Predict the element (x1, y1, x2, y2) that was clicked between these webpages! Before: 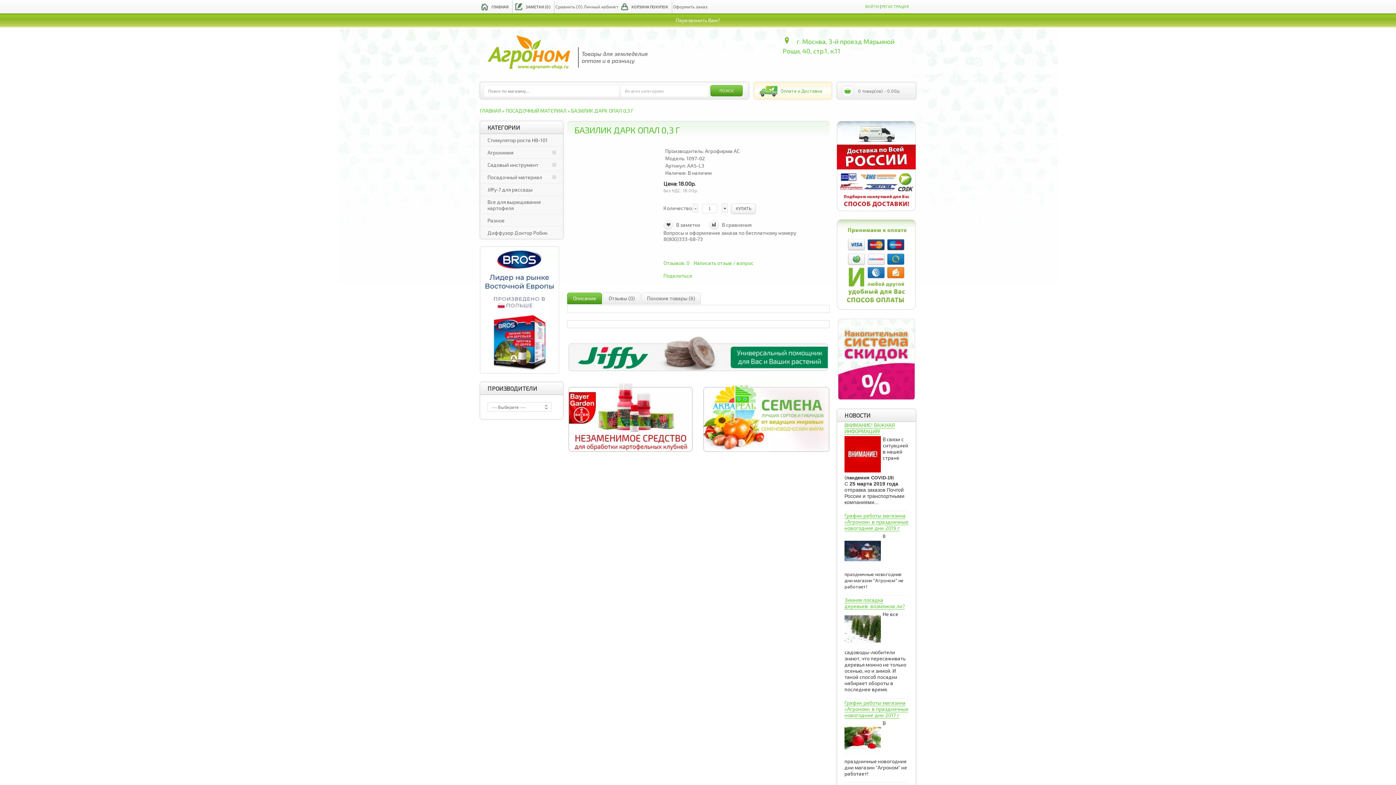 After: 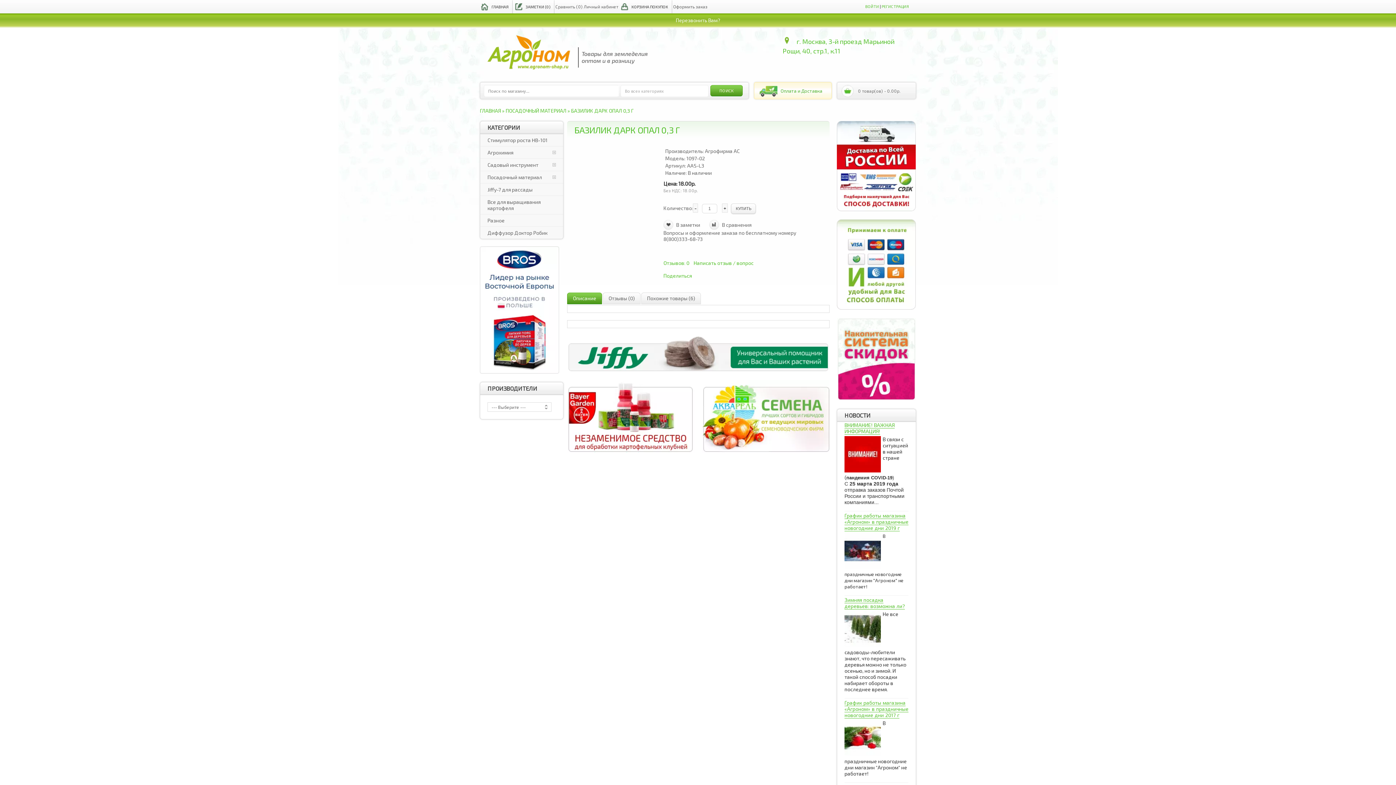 Action: bbox: (663, 272, 692, 278) label: Поделиться